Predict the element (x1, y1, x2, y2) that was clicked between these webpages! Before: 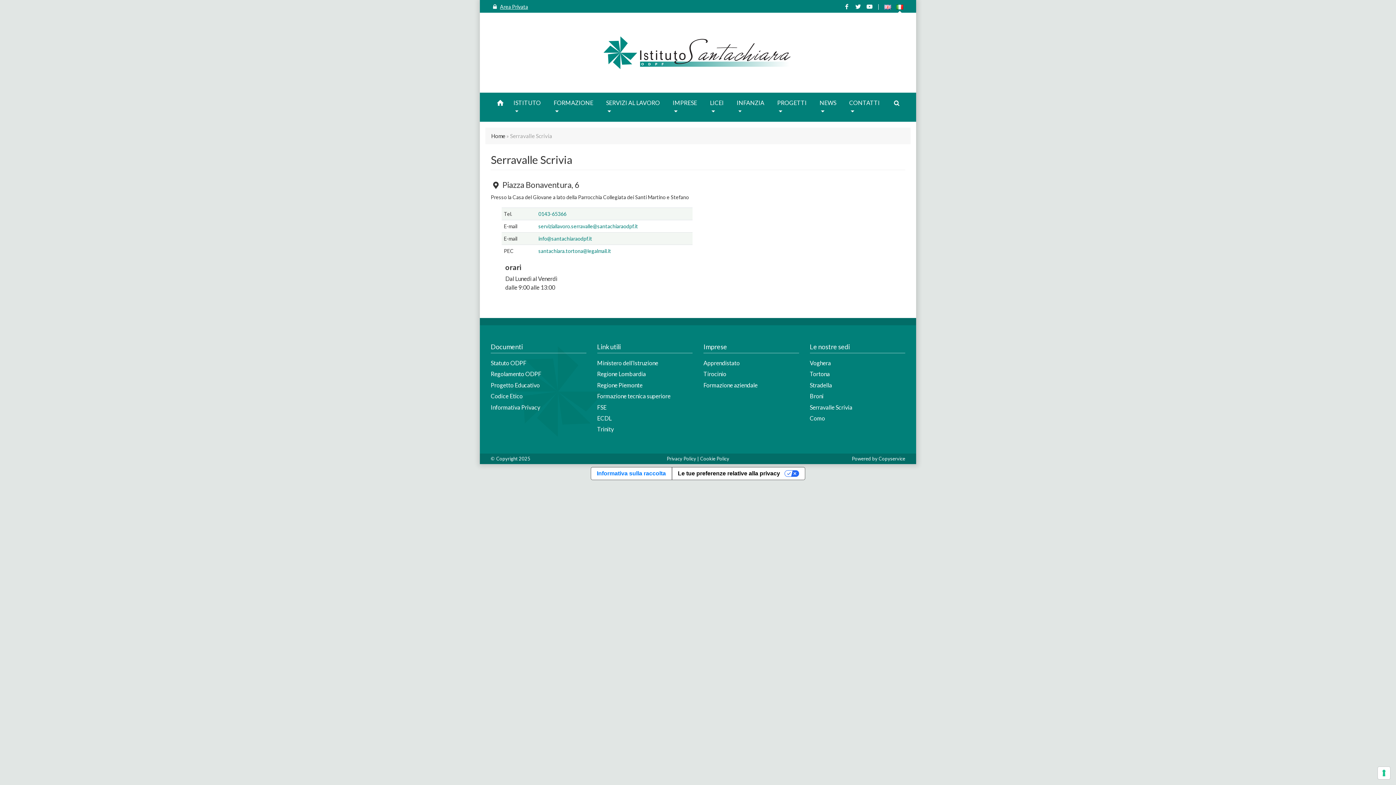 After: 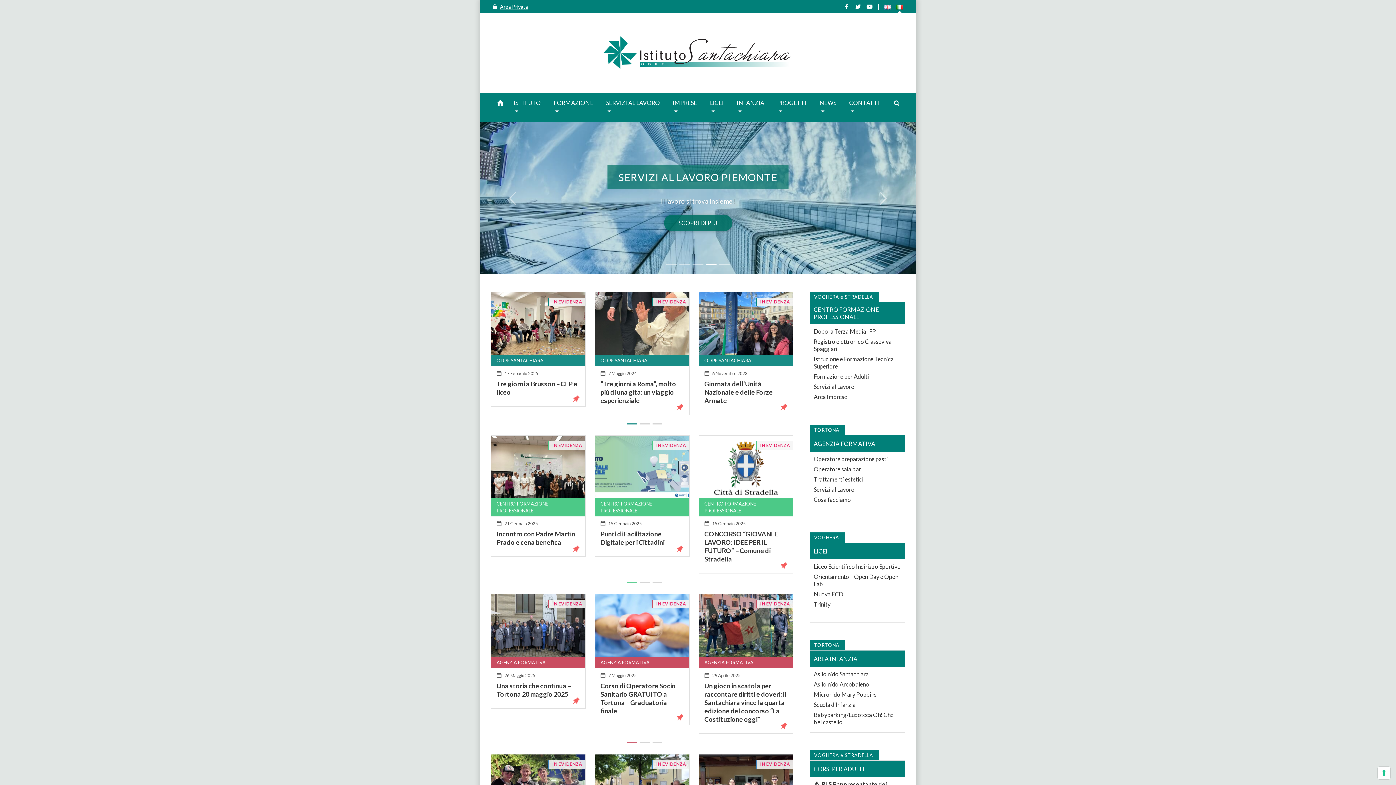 Action: bbox: (491, 95, 509, 109)